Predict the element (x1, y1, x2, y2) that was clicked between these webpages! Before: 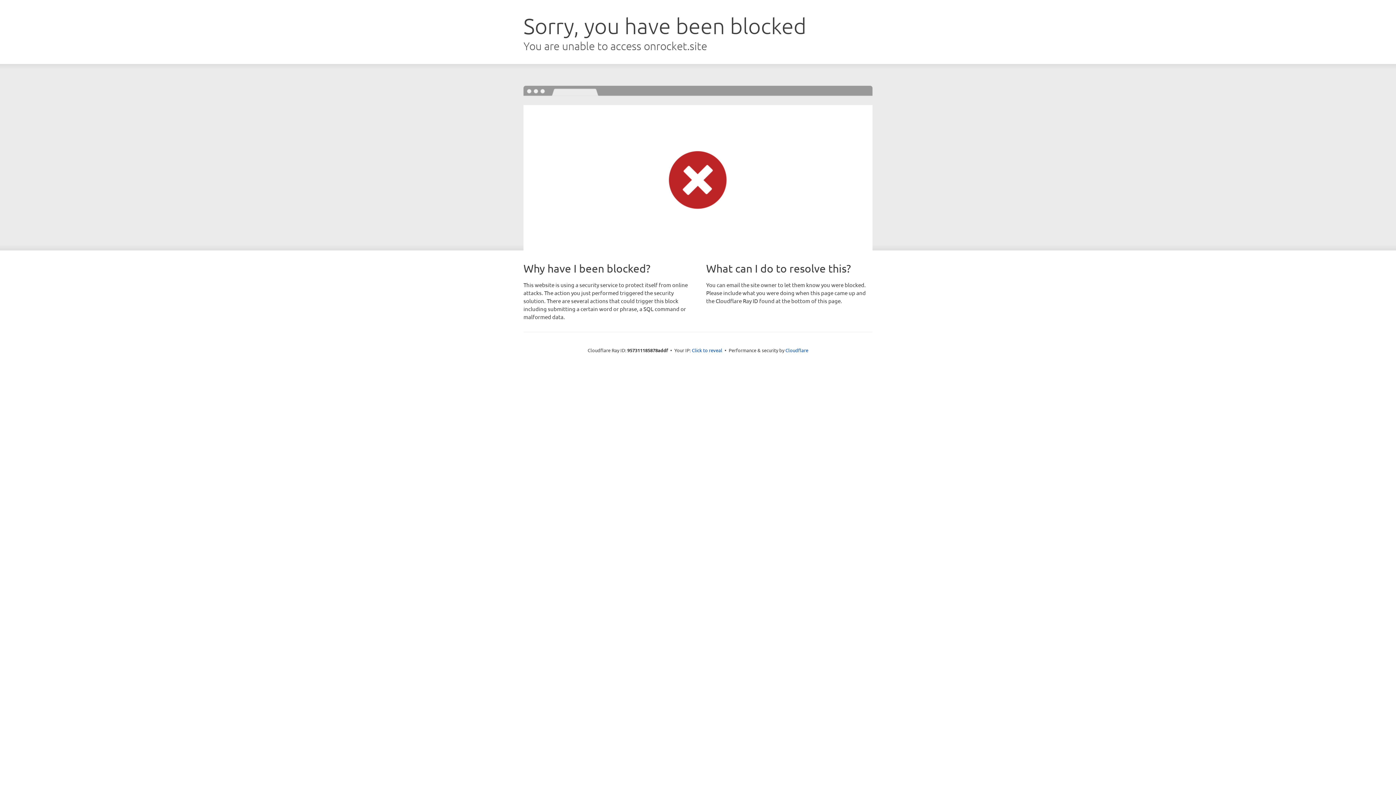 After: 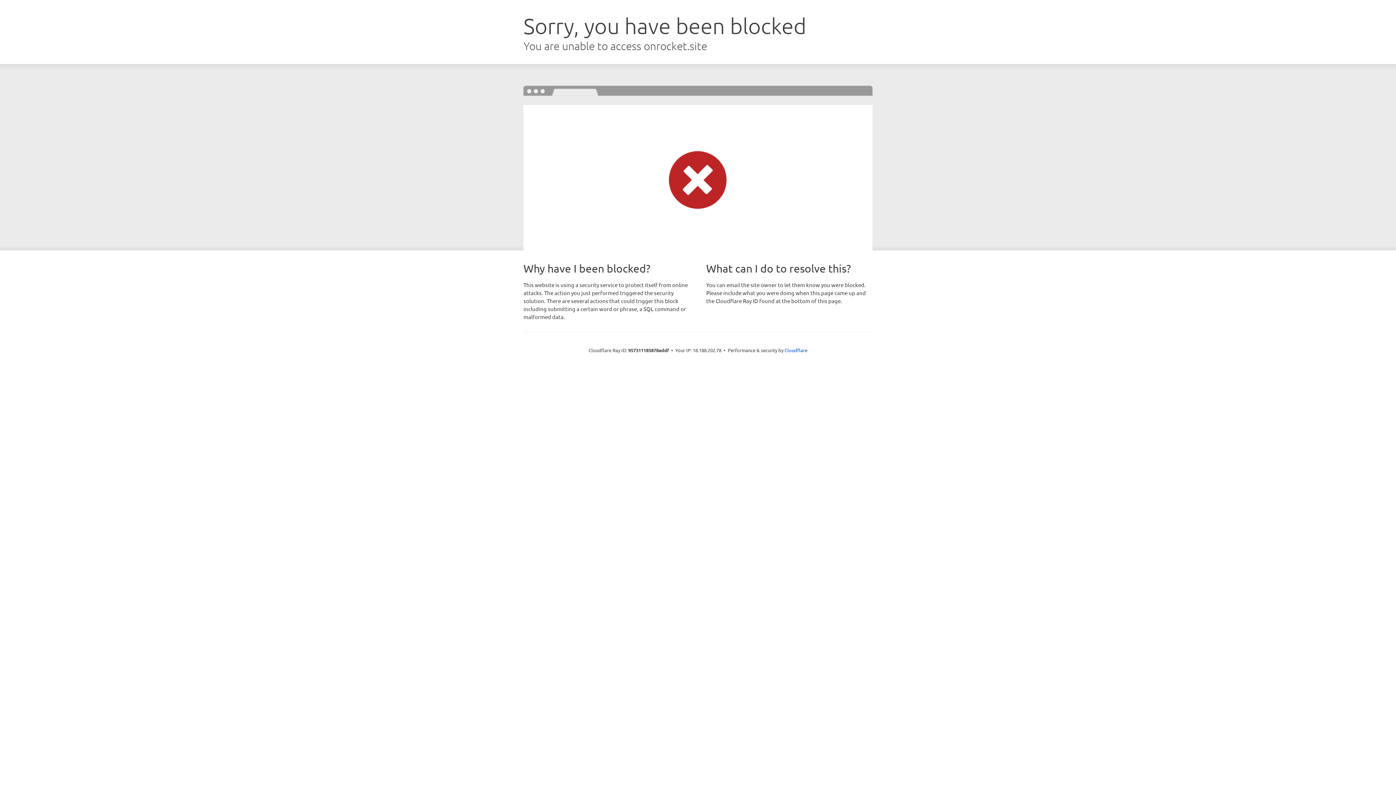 Action: label: Click to reveal bbox: (692, 346, 722, 353)